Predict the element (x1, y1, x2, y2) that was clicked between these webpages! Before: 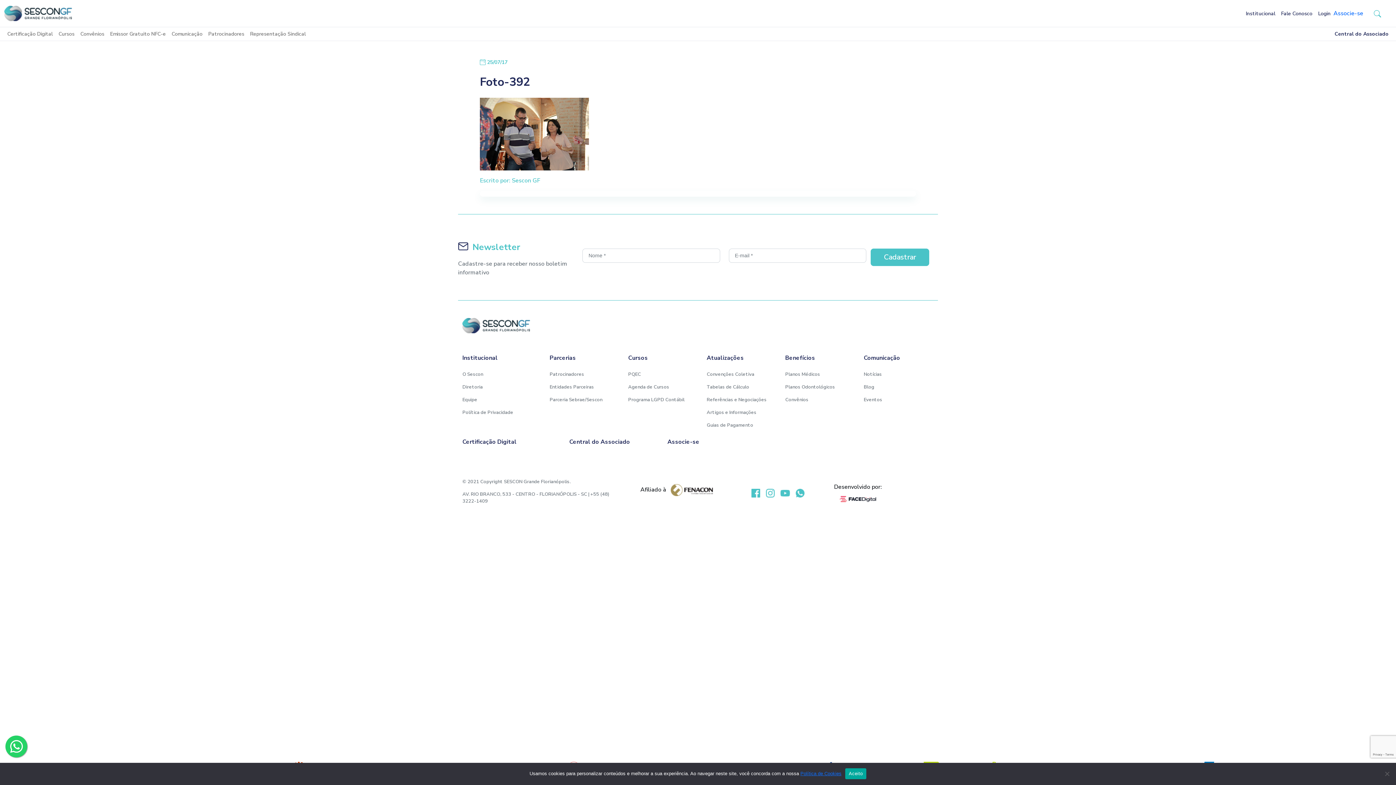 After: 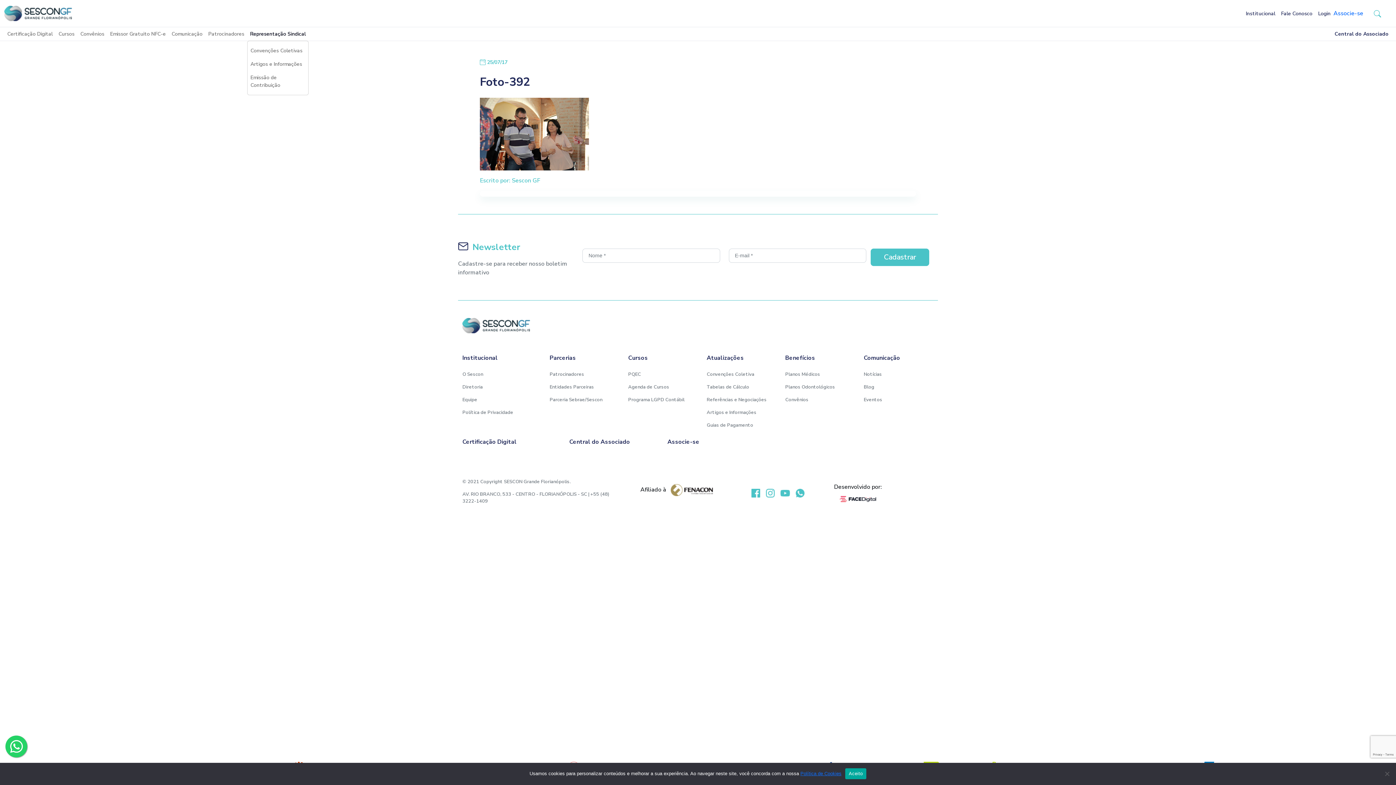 Action: label: Representação Sindical bbox: (247, 27, 308, 40)